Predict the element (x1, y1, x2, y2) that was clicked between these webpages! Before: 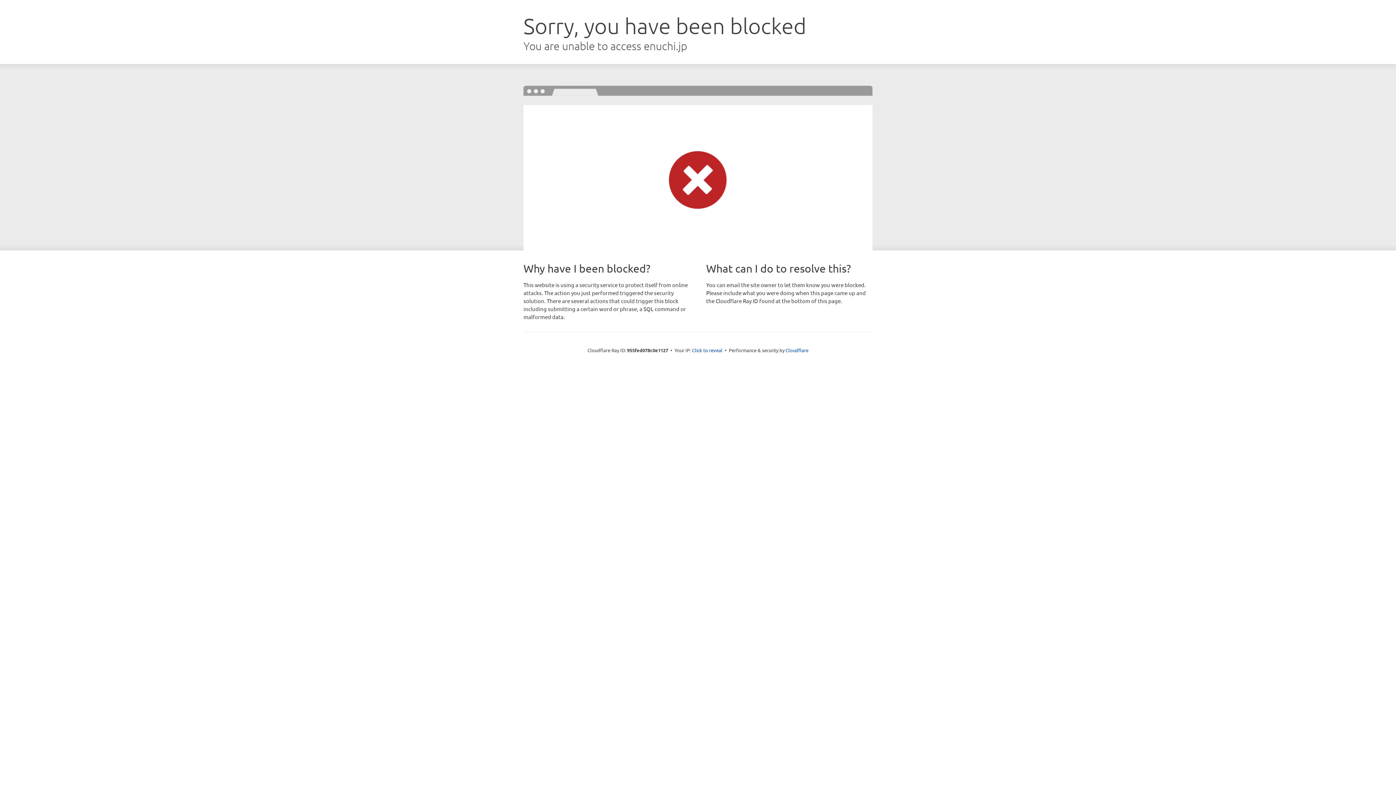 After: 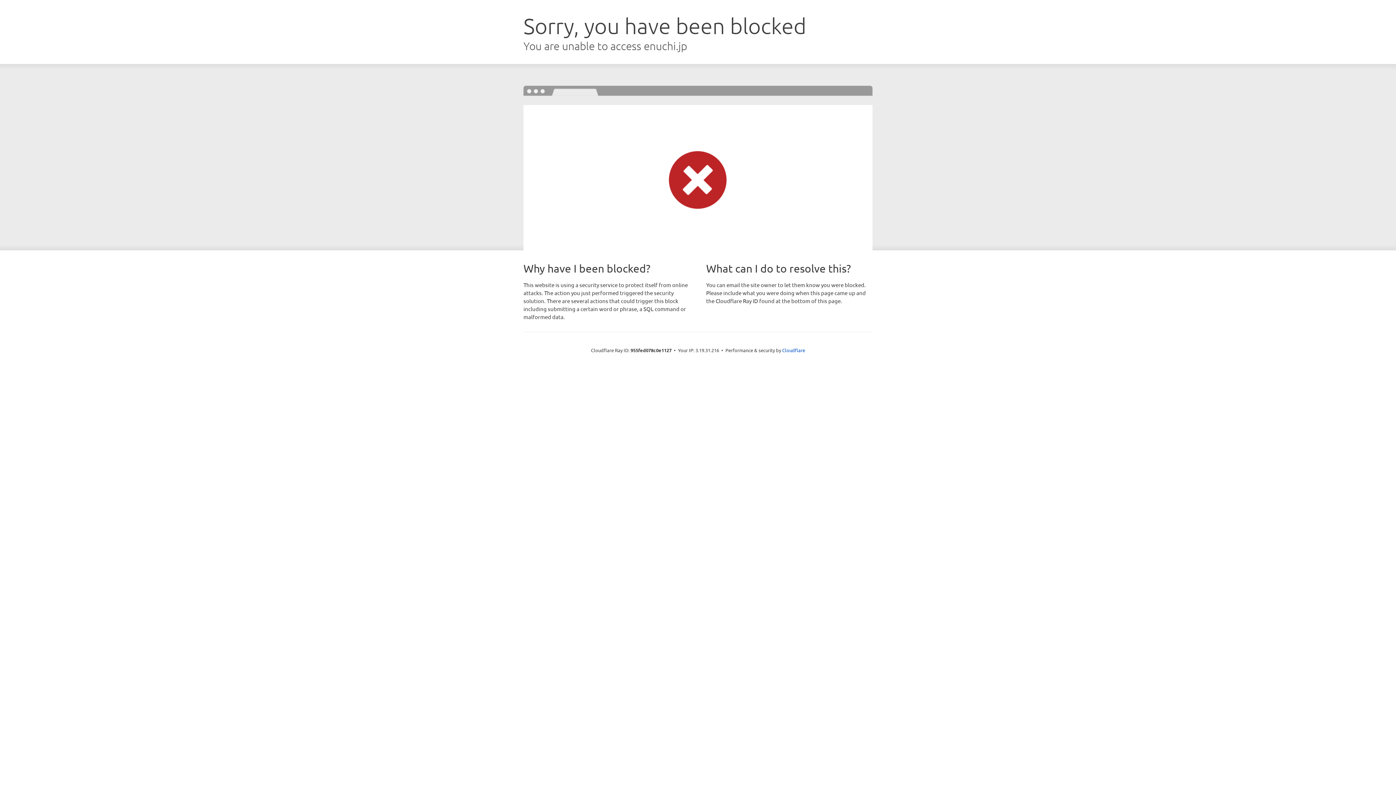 Action: label: Click to reveal bbox: (692, 346, 722, 353)